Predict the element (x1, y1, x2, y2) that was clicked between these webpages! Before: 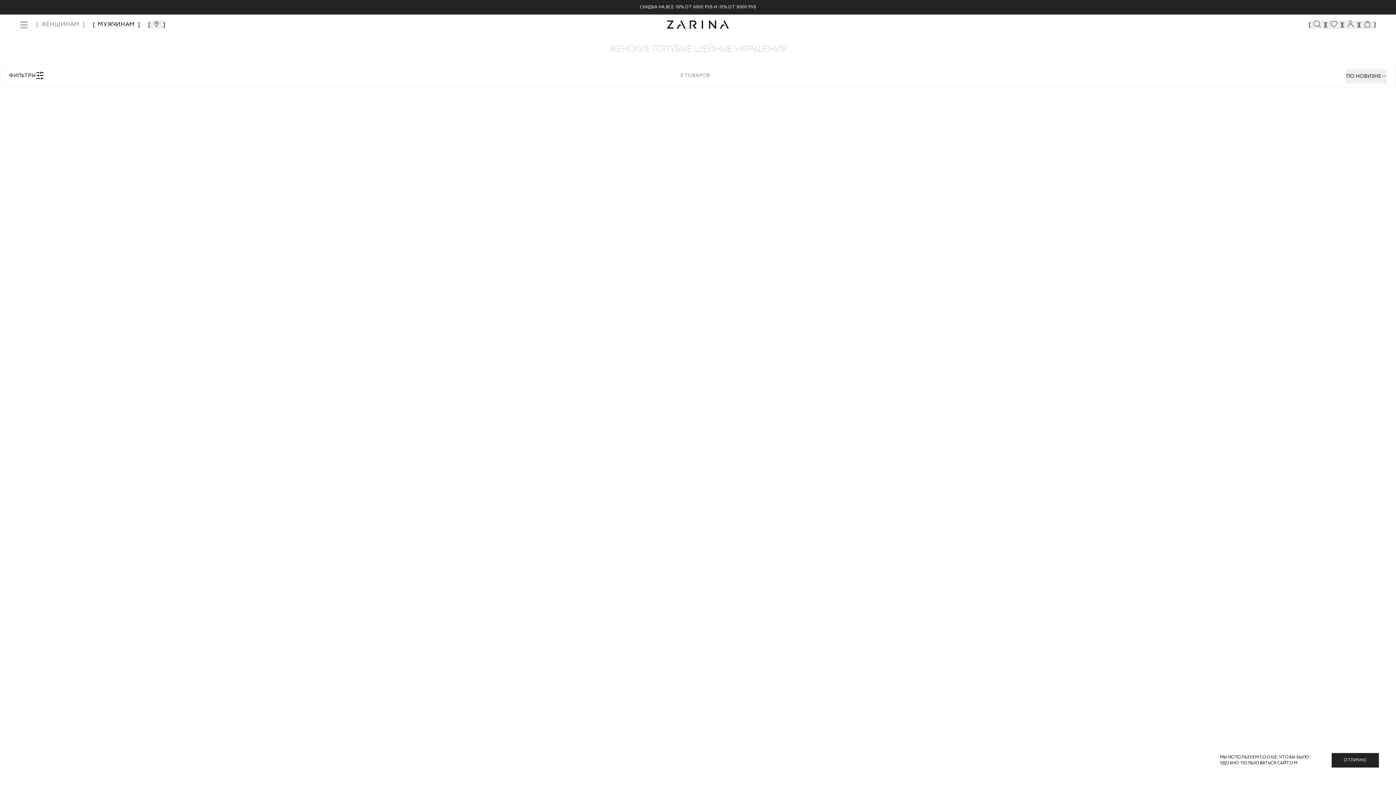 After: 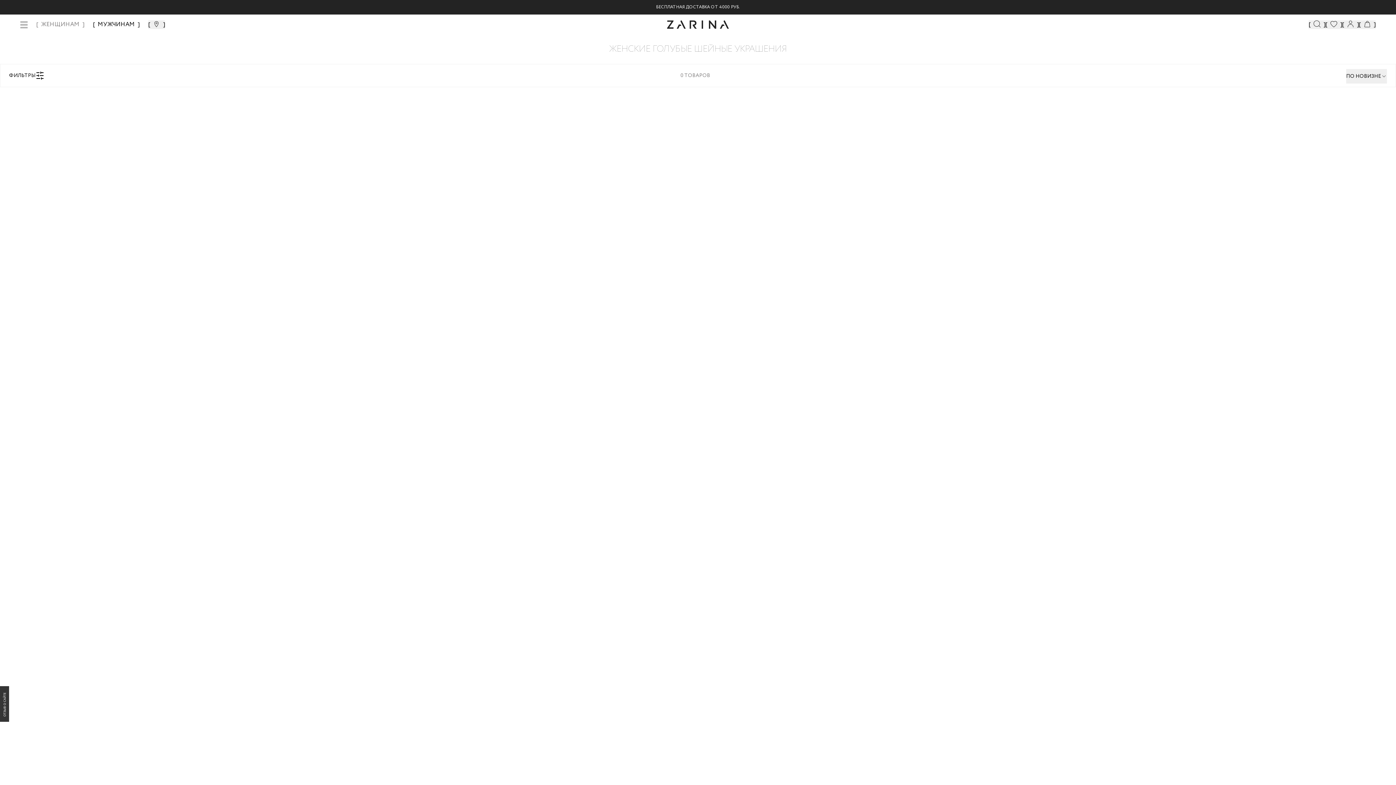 Action: label: ОТЛИЧНО bbox: (1332, 753, 1379, 768)